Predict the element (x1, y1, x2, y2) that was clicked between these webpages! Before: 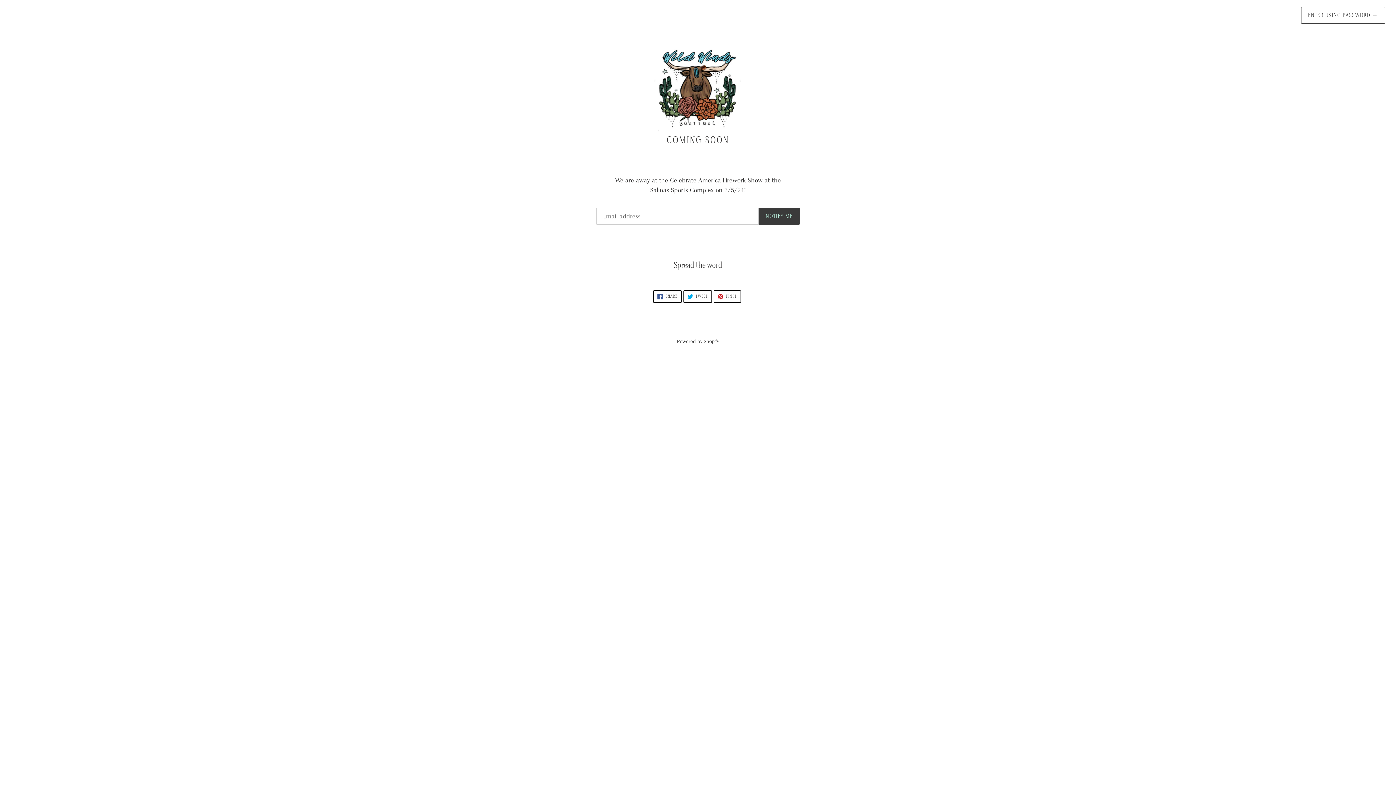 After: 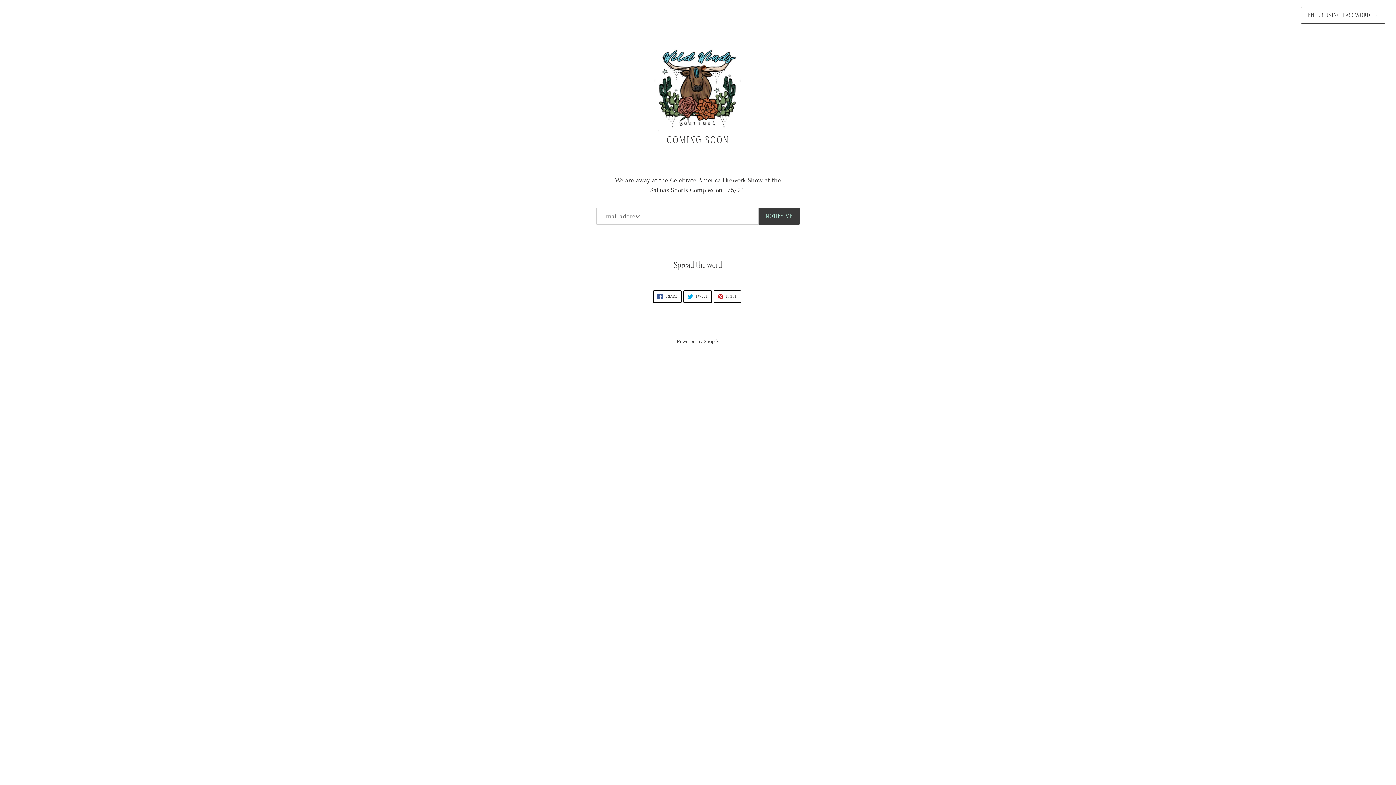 Action: bbox: (20, 40, 1376, 134)